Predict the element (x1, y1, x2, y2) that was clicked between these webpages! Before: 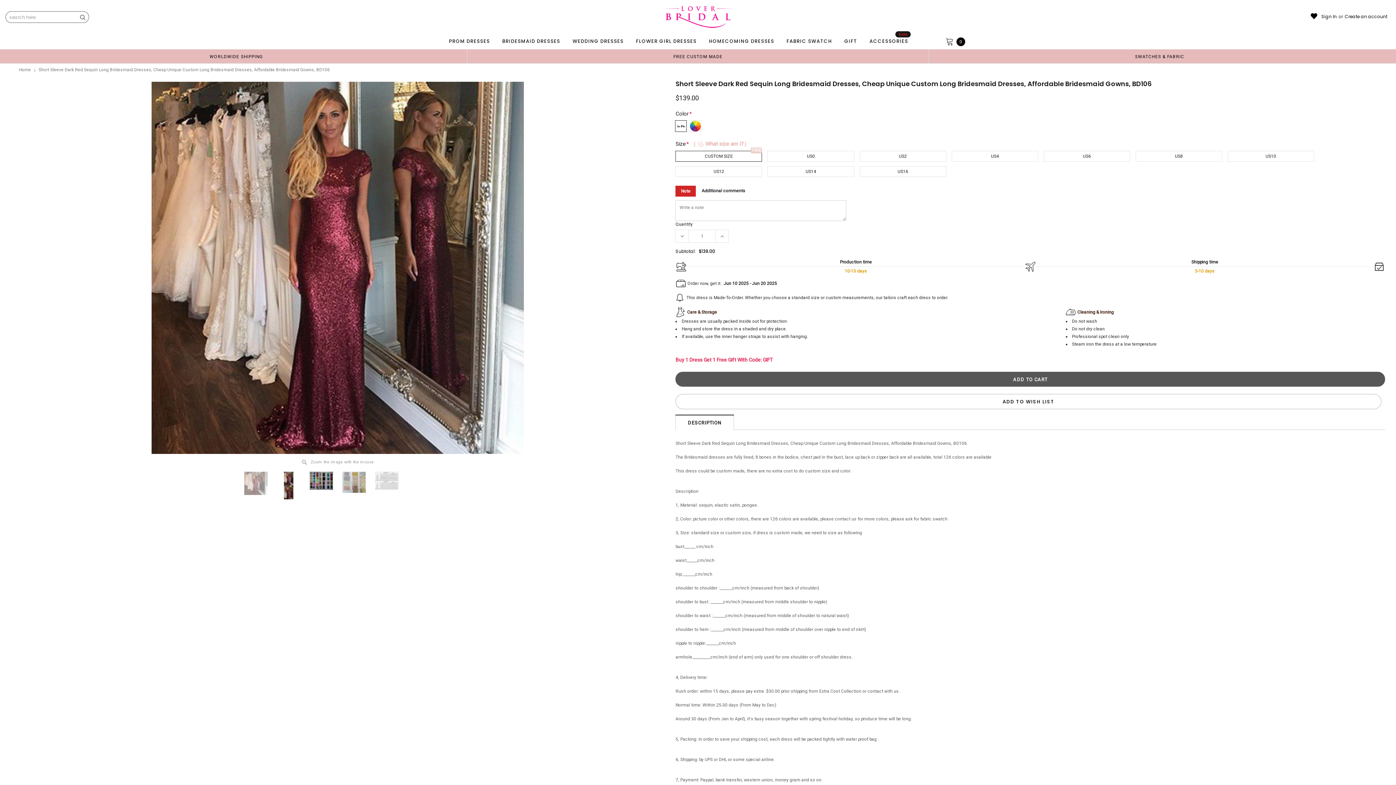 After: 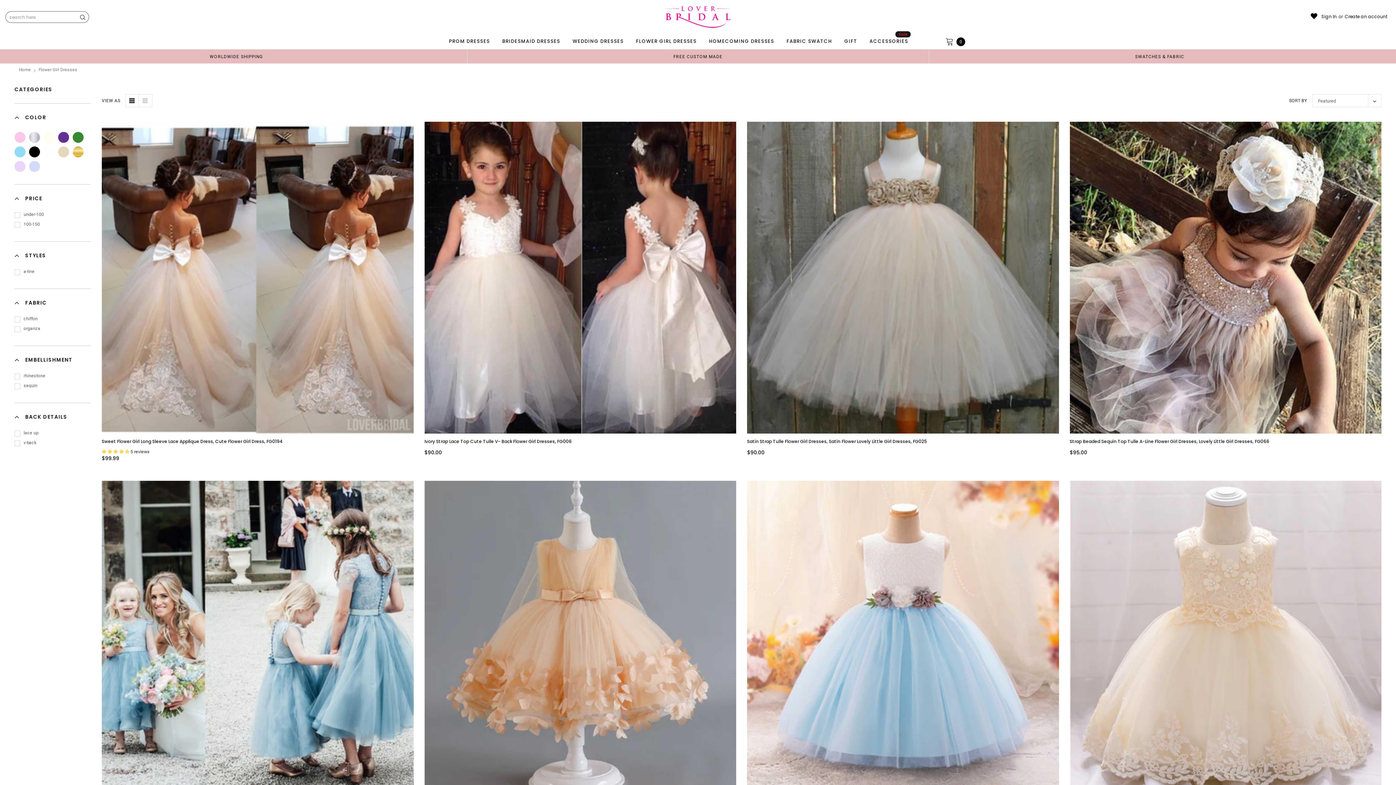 Action: label: FLOWER GIRL DRESSES bbox: (633, 34, 699, 48)